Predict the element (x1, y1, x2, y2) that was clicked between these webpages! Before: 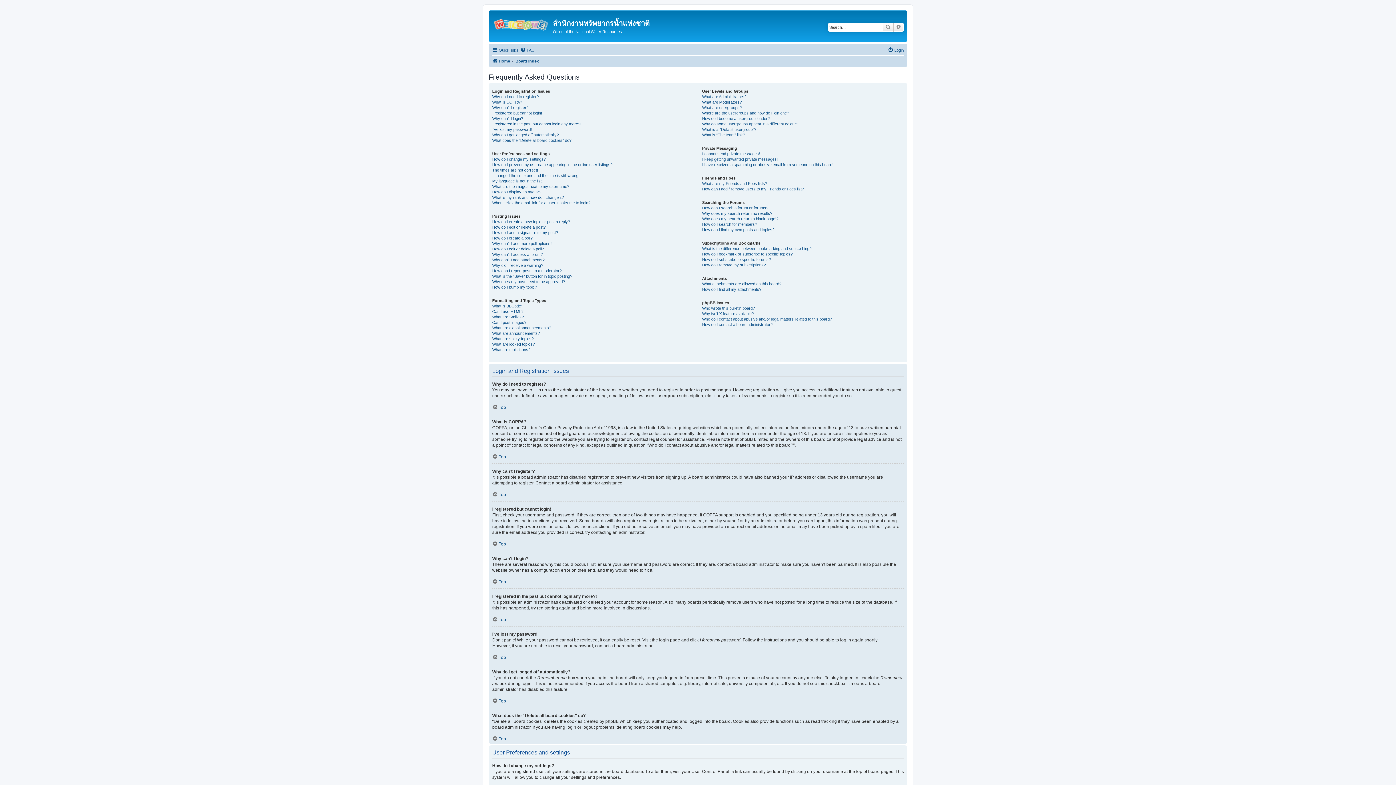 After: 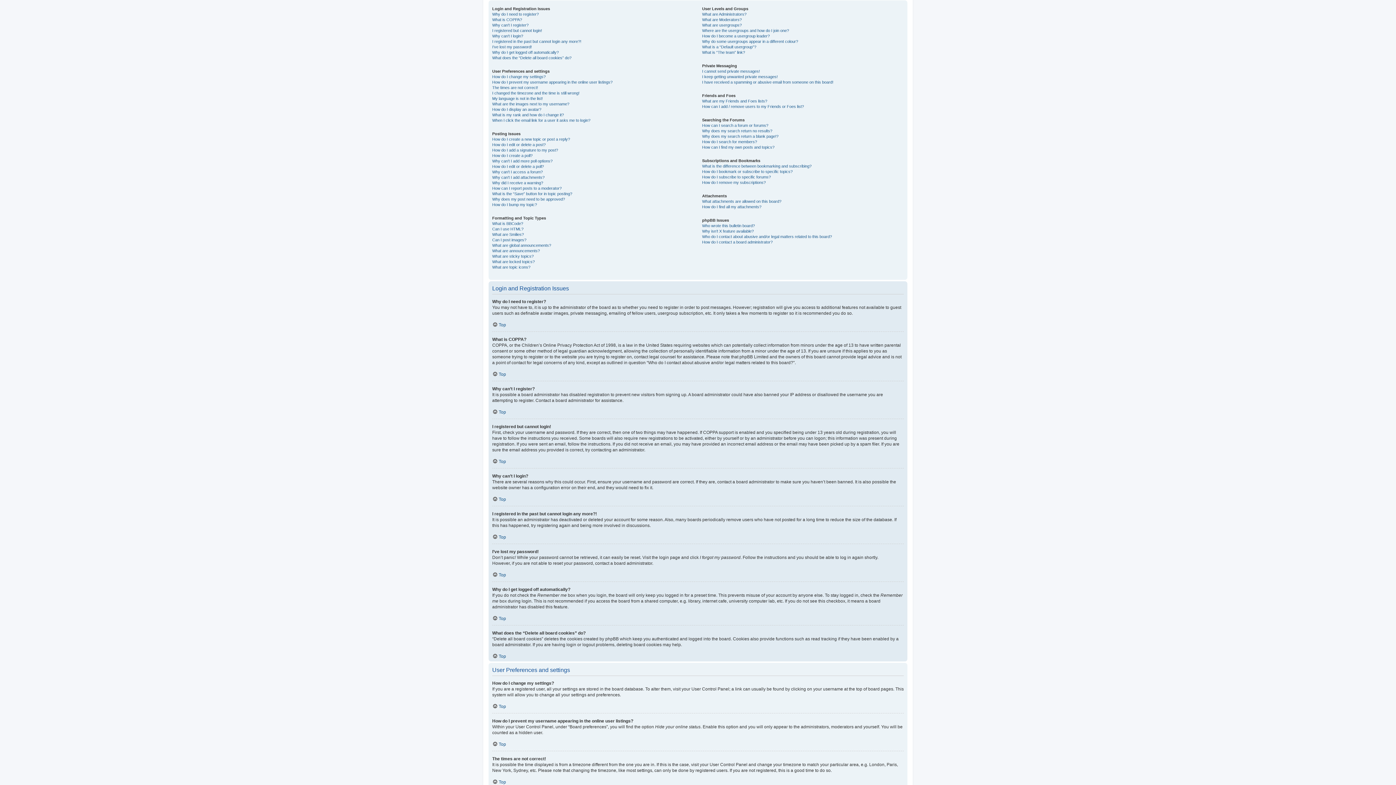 Action: bbox: (492, 491, 506, 497) label: Top